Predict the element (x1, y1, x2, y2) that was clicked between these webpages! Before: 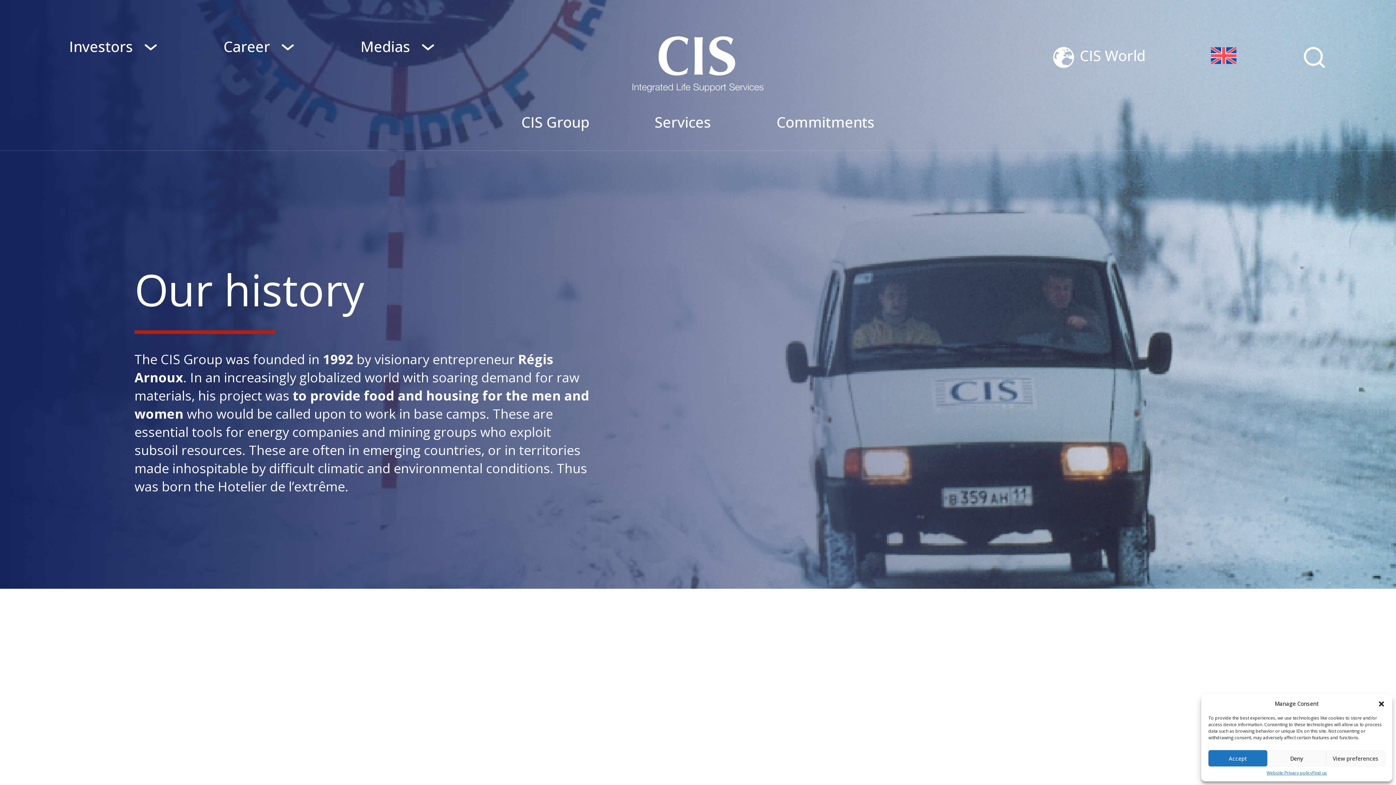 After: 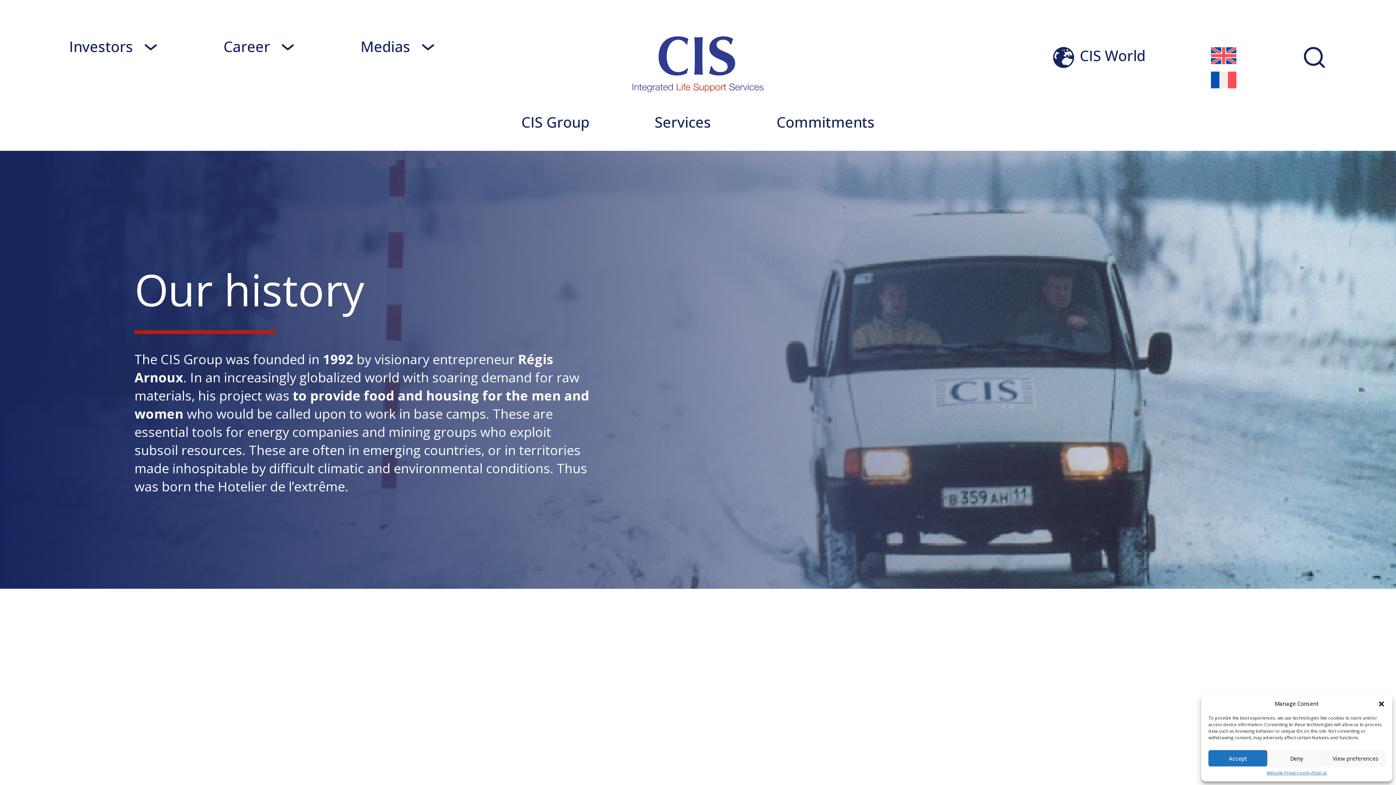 Action: bbox: (1211, 47, 1236, 64)